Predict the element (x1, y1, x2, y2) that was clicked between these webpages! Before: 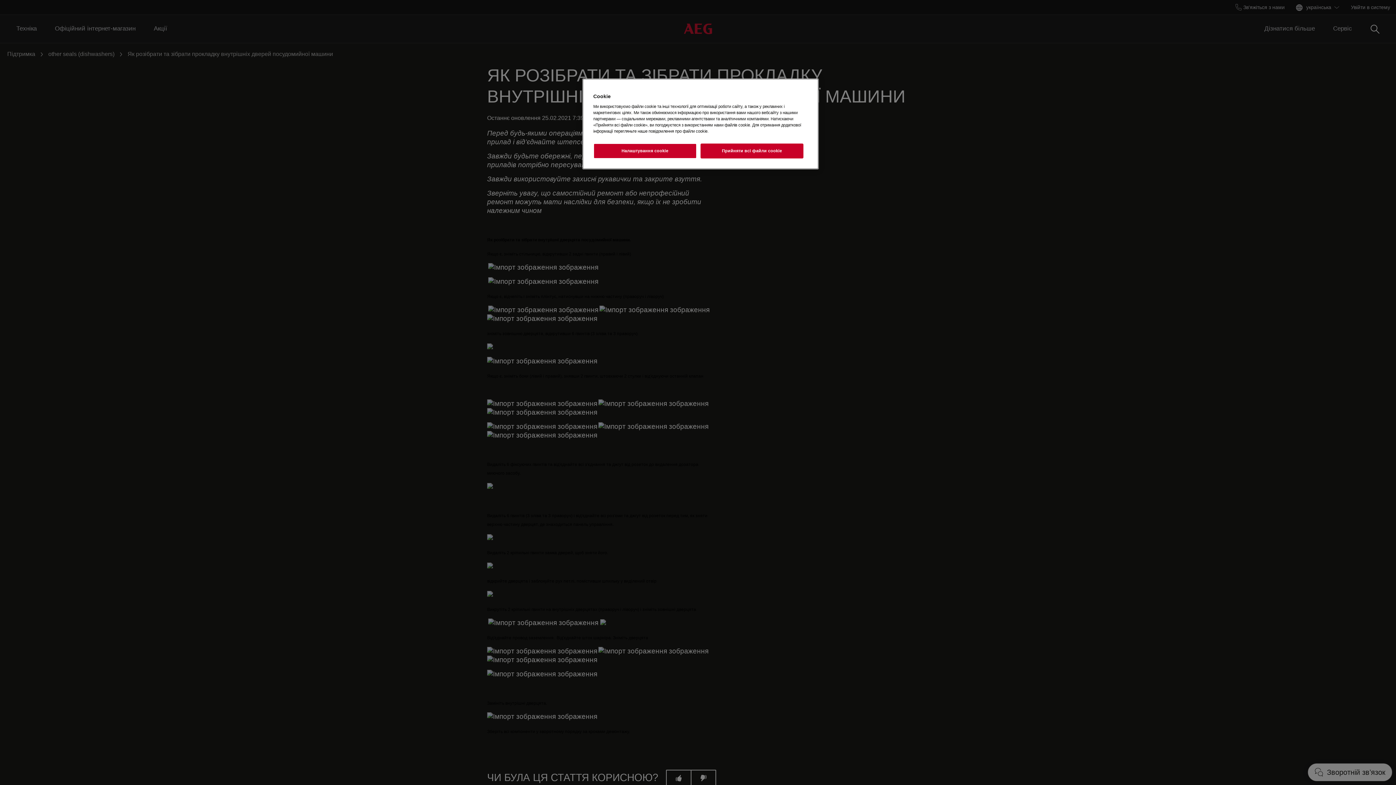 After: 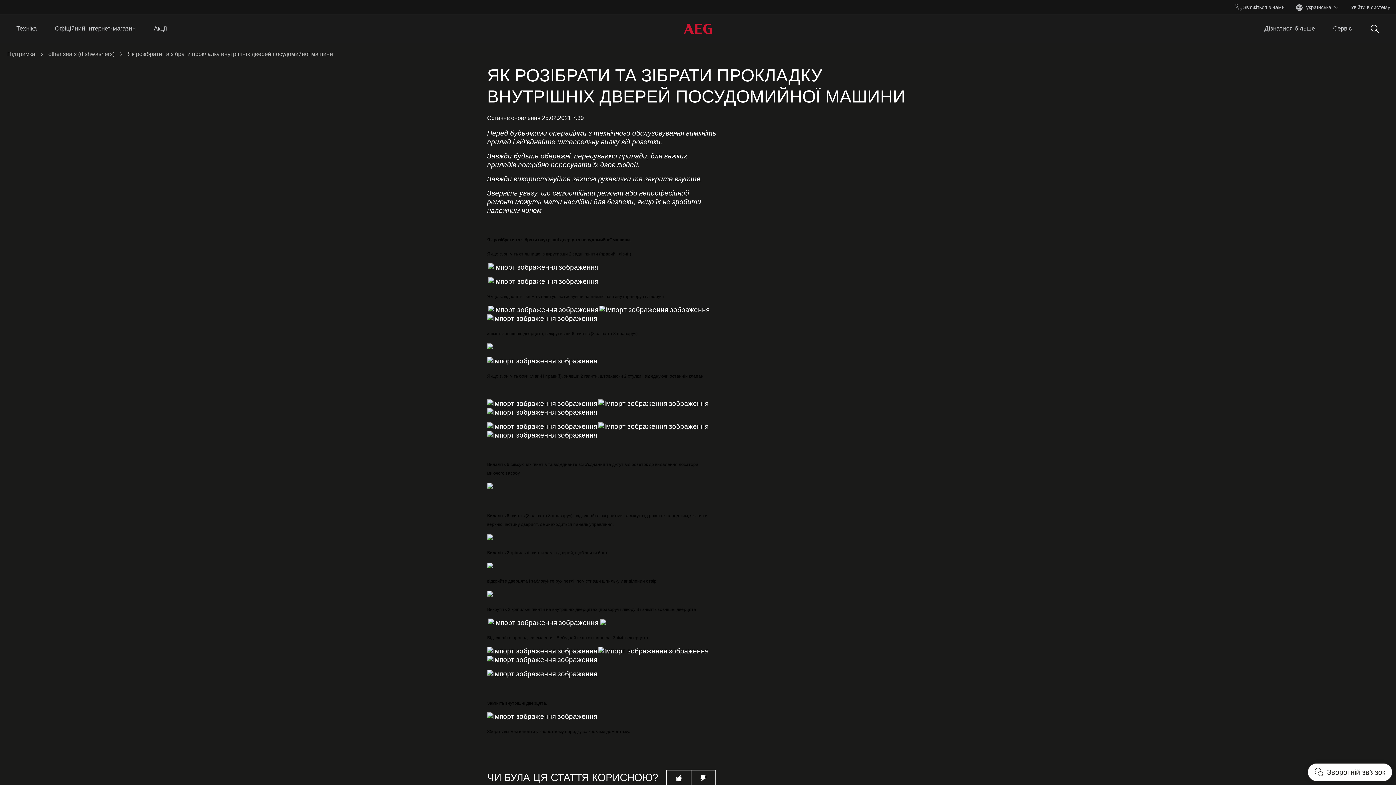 Action: label: Прийняти всі файли сookie bbox: (700, 143, 803, 158)